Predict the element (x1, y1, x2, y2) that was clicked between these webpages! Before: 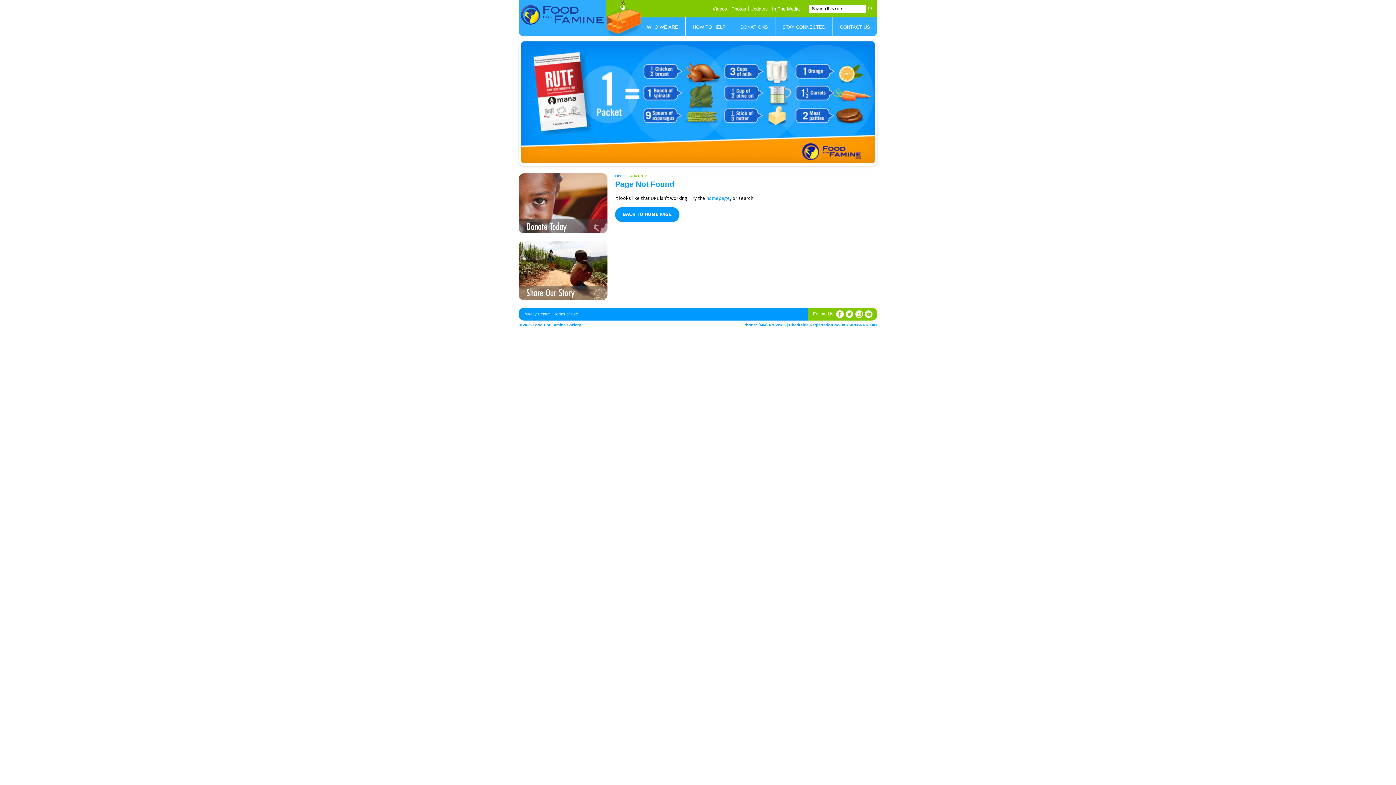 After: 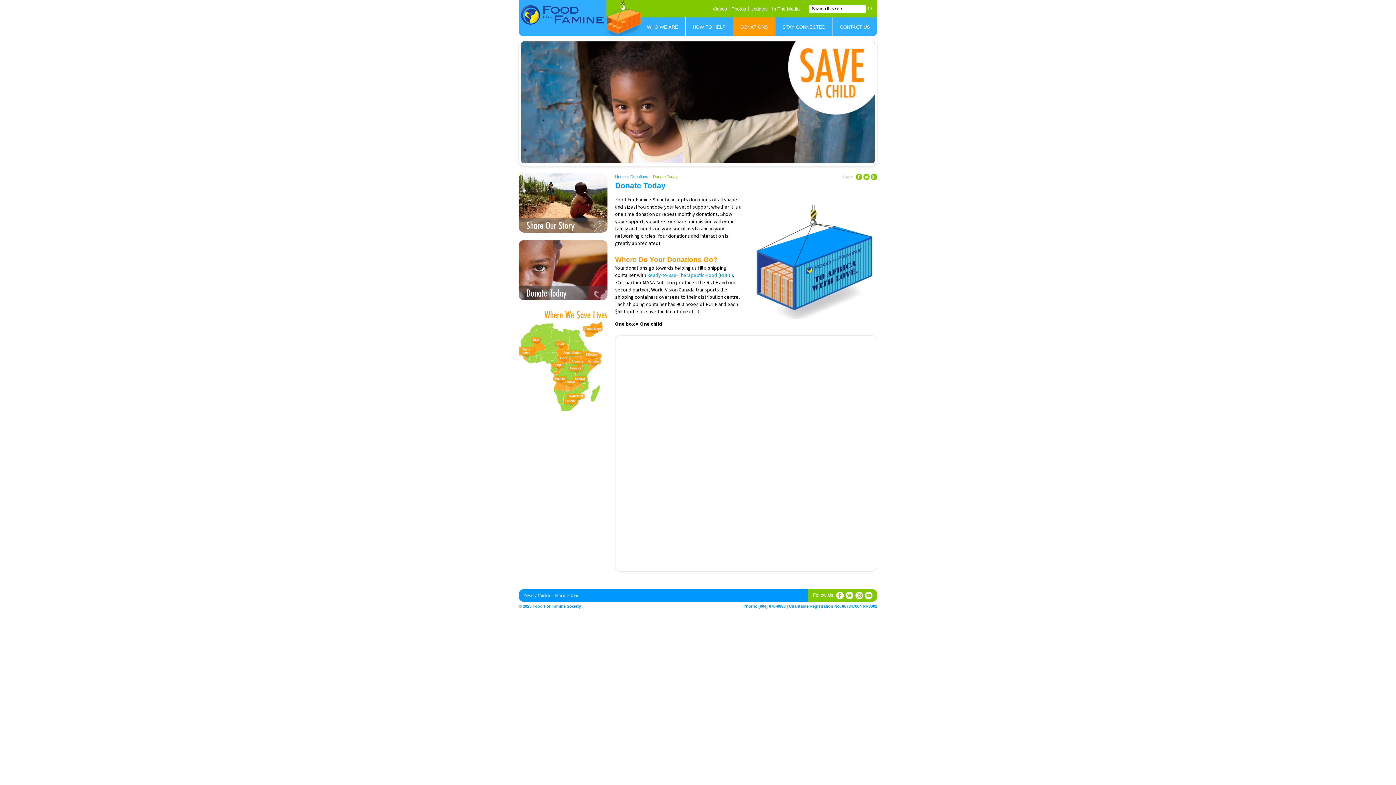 Action: bbox: (521, 41, 874, 163)